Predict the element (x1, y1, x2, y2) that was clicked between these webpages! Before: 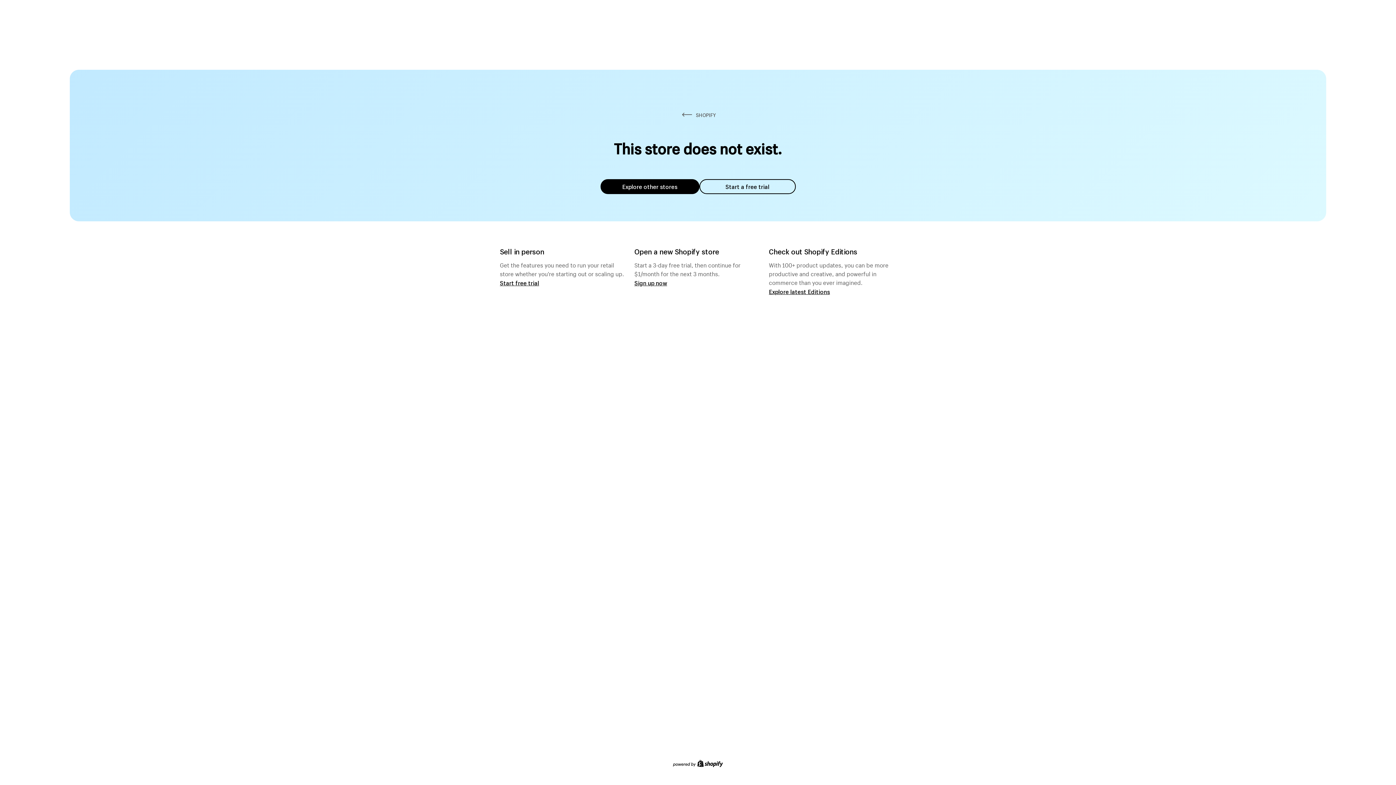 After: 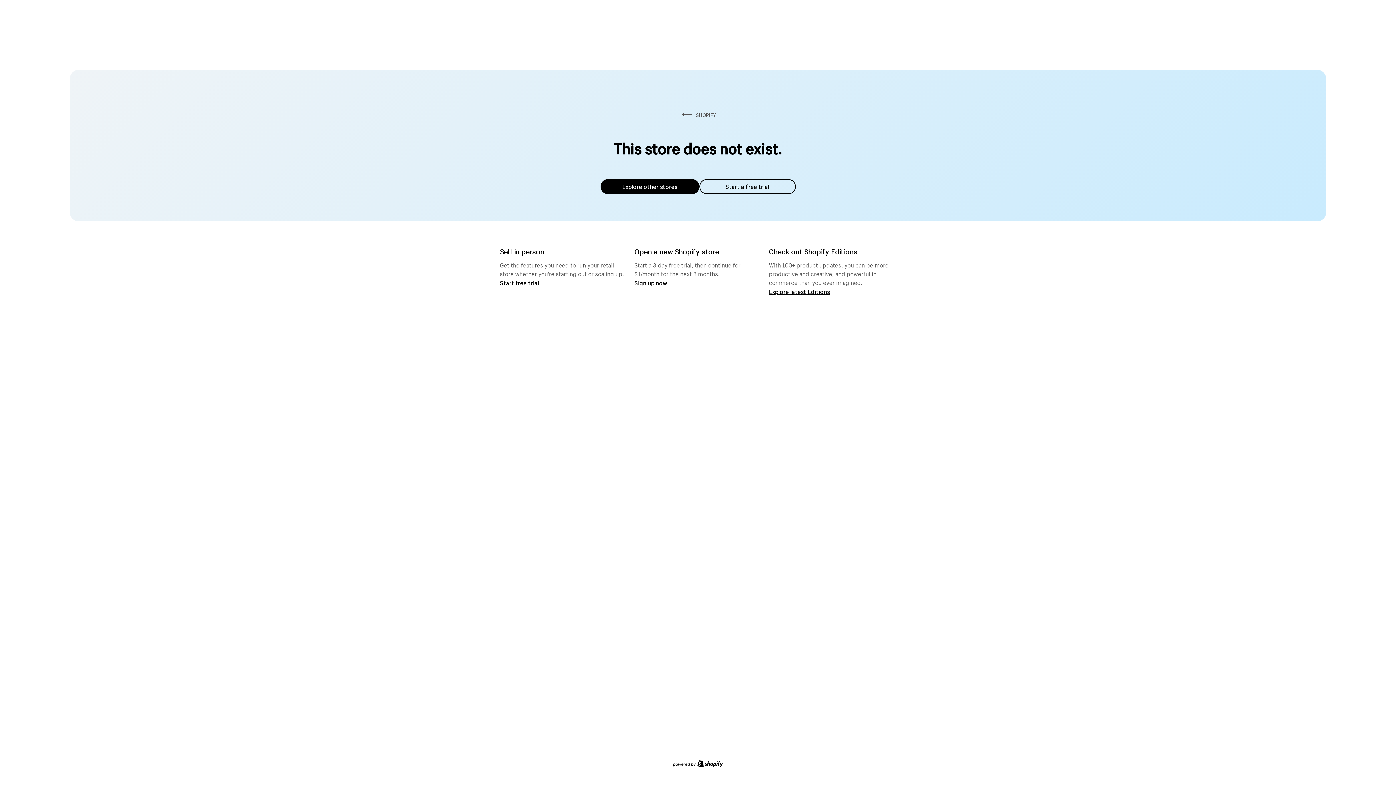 Action: label: Explore other stores bbox: (600, 179, 699, 194)